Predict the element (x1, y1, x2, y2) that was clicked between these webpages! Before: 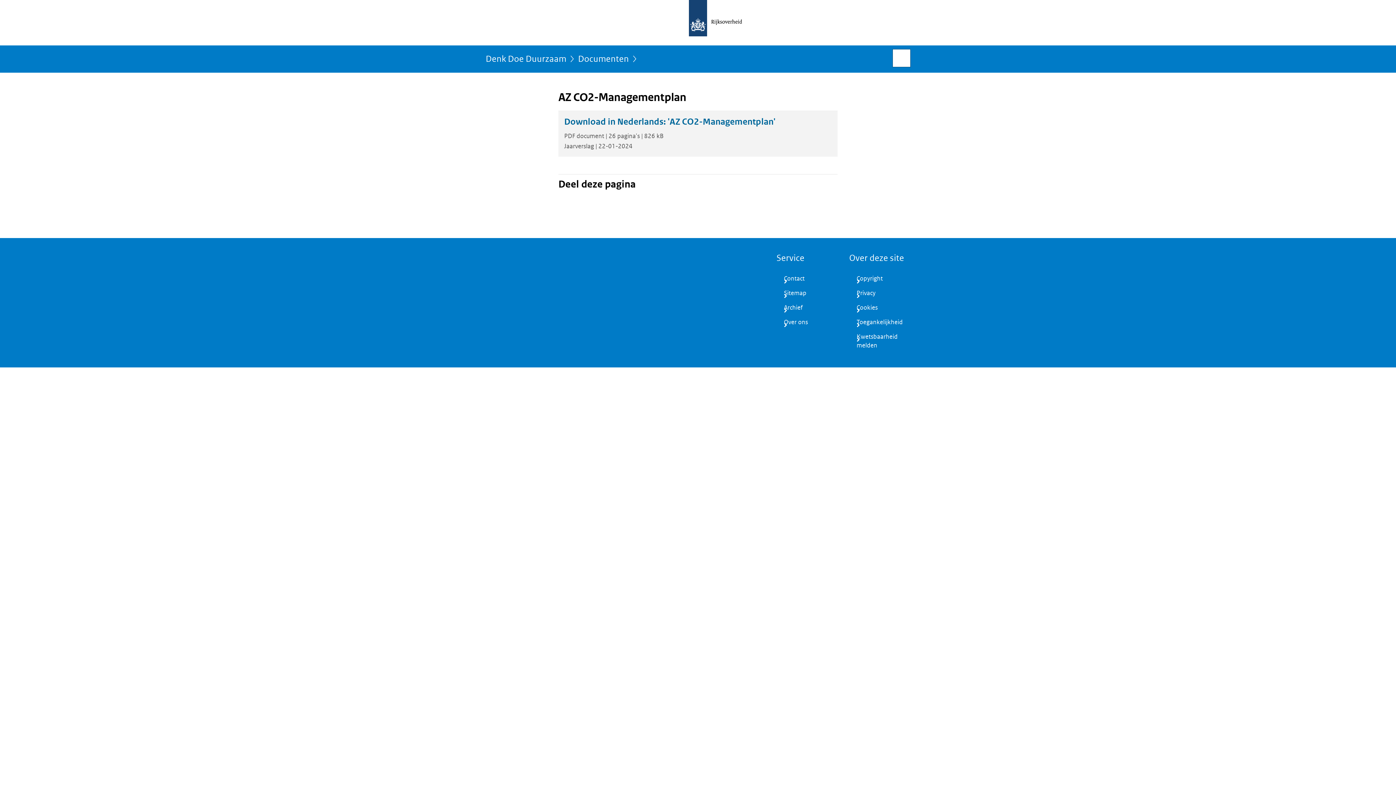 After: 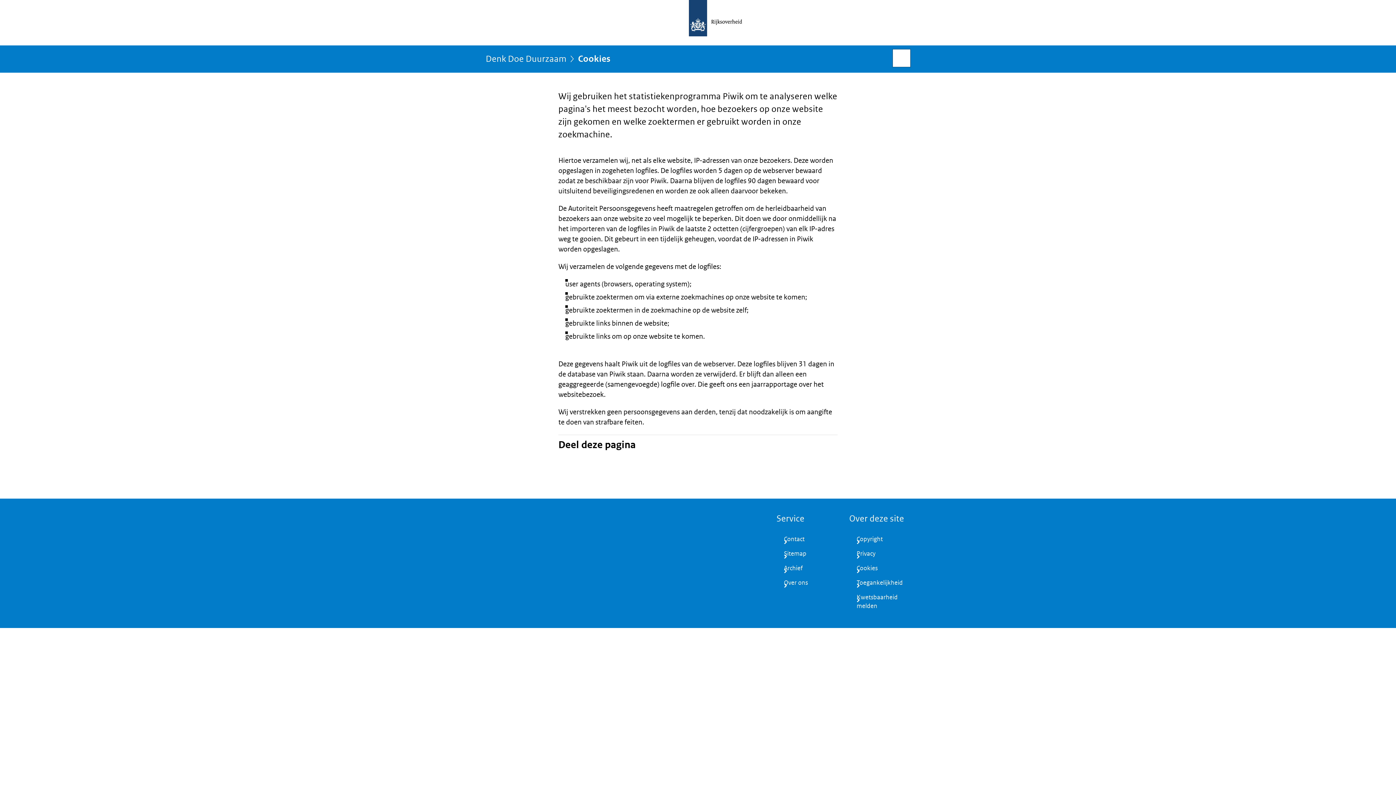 Action: bbox: (849, 300, 910, 315) label: Cookies